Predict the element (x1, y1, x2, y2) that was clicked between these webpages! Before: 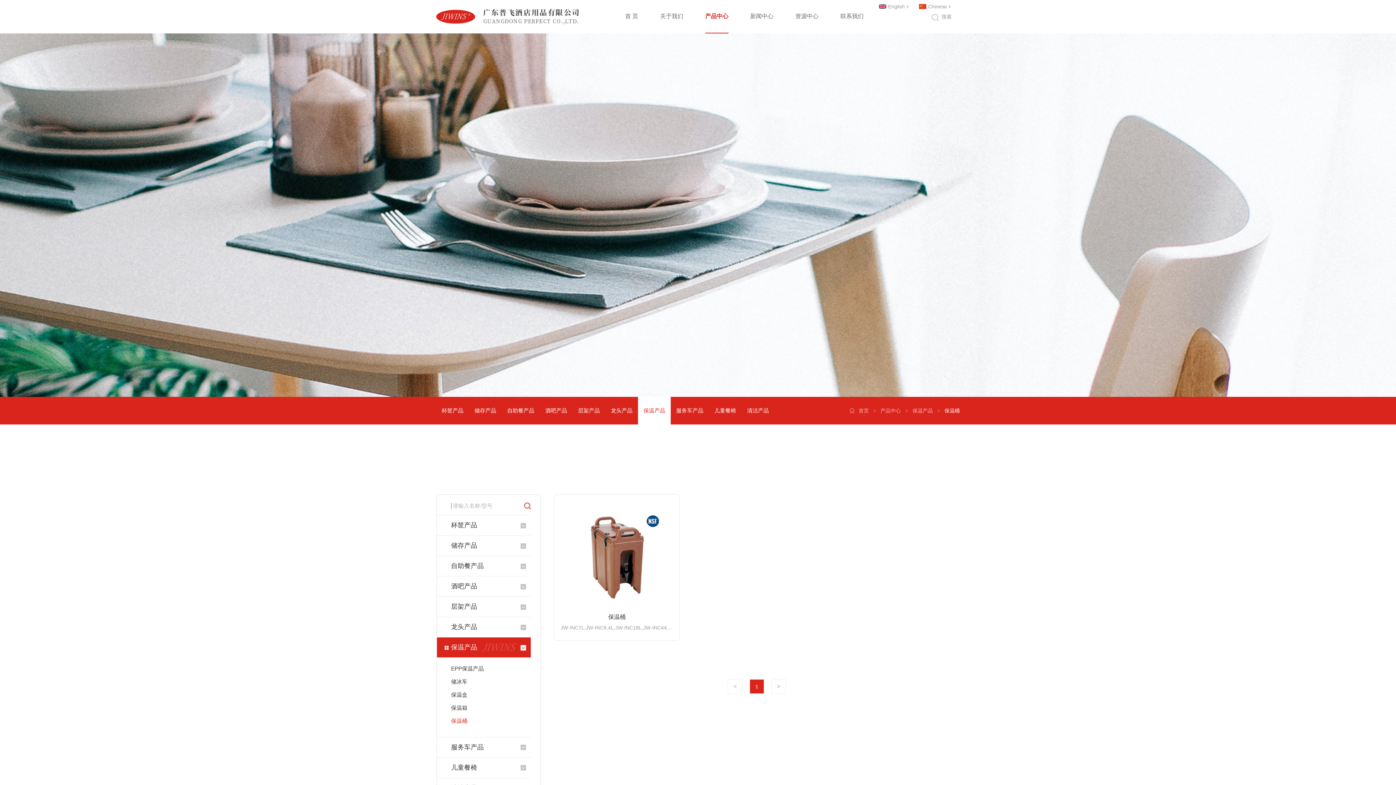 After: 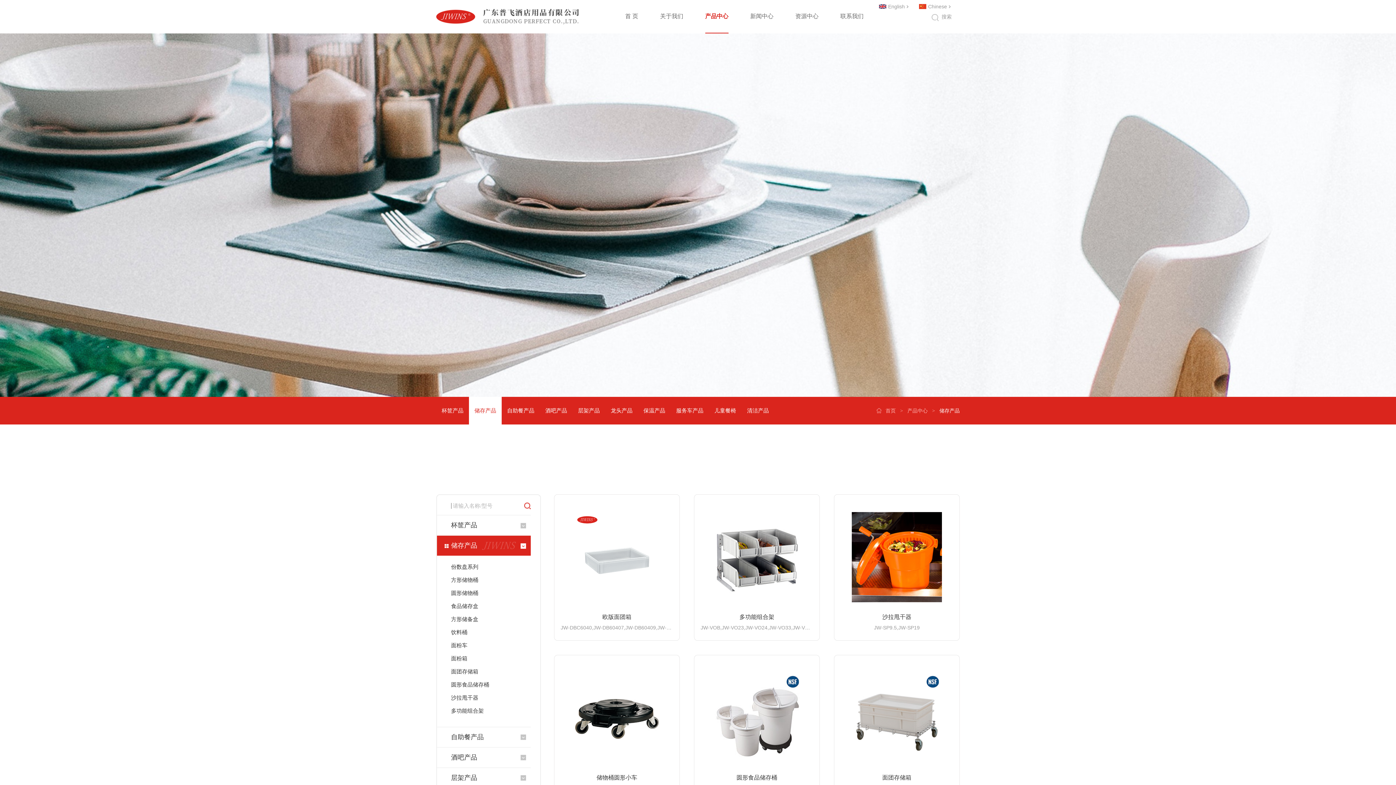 Action: label: 储存产品 bbox: (469, 397, 501, 424)